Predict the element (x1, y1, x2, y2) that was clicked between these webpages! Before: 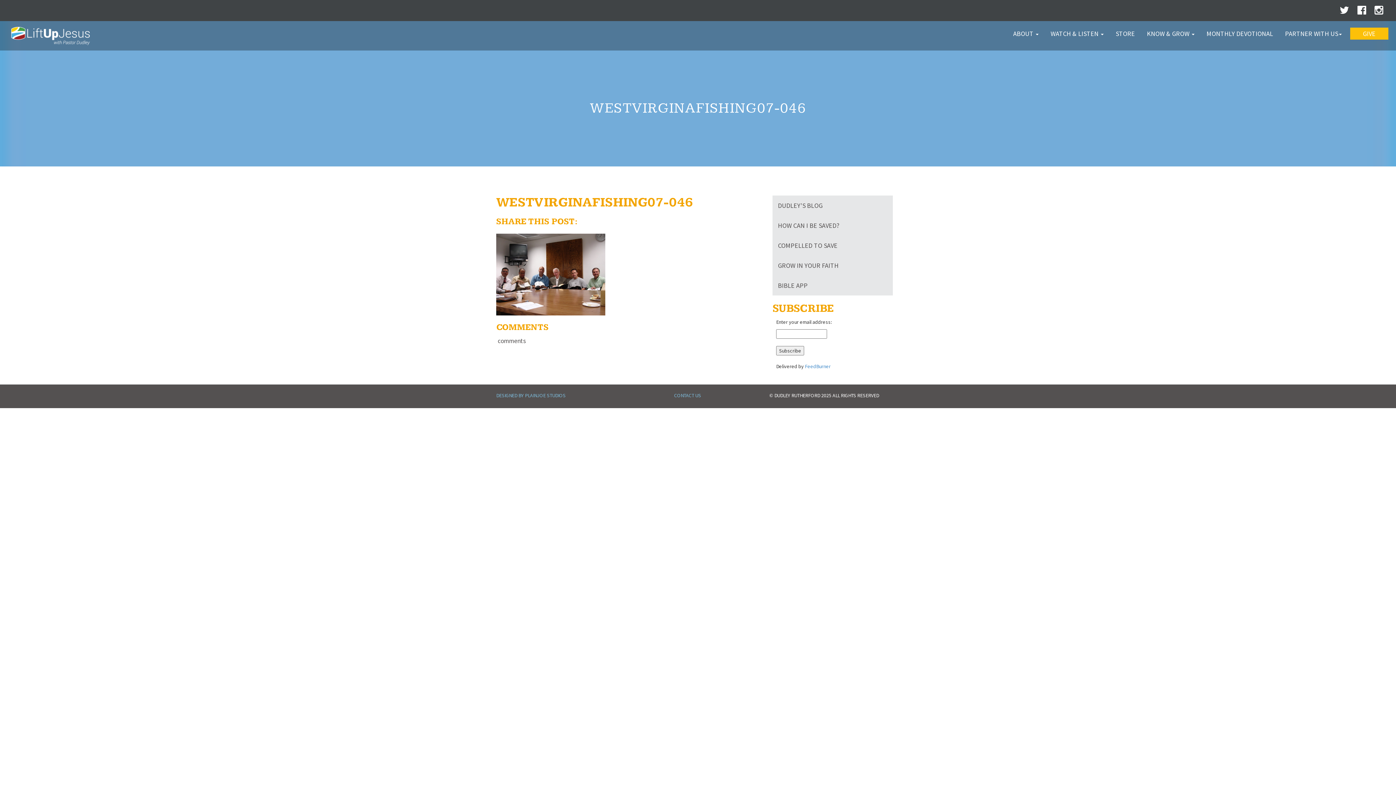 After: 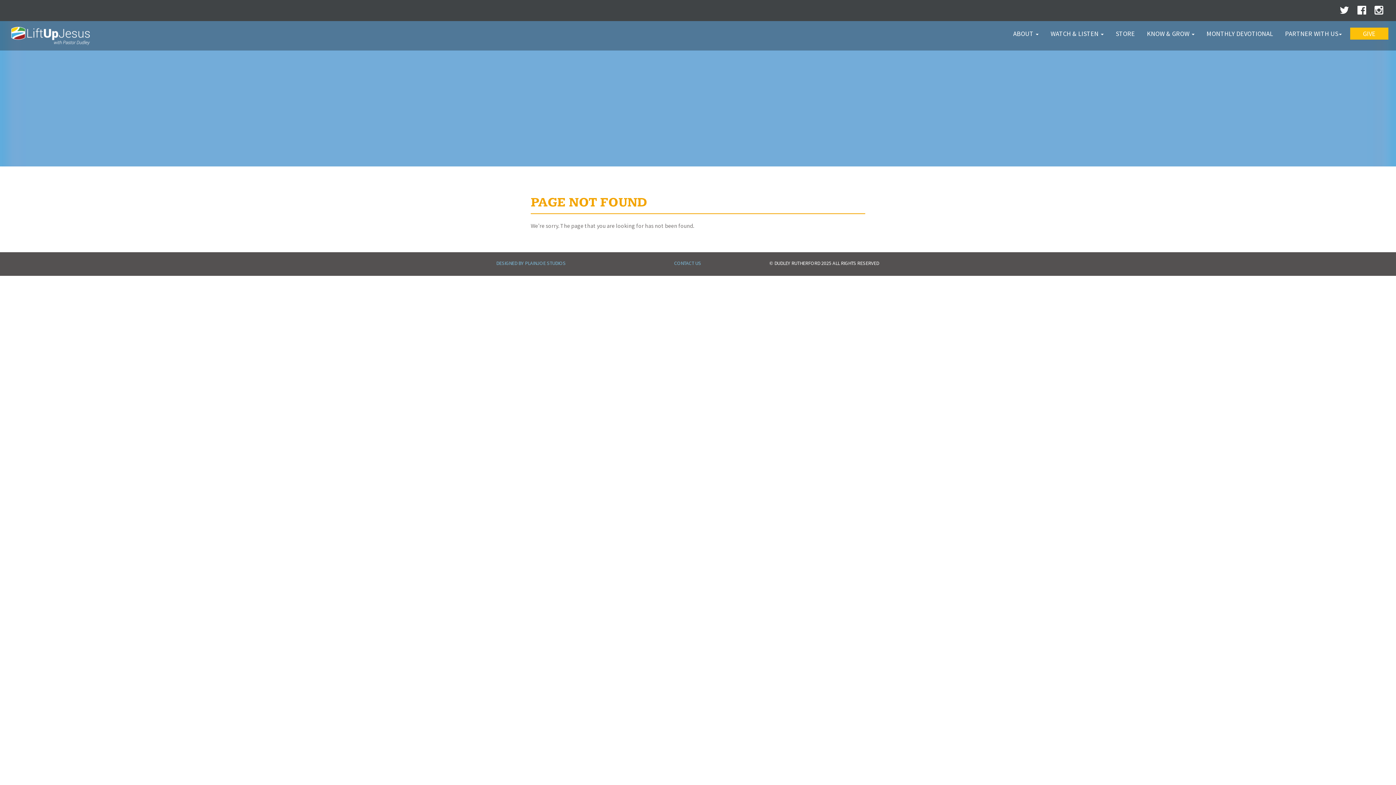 Action: bbox: (772, 235, 893, 255) label: COMPELLED TO SAVE